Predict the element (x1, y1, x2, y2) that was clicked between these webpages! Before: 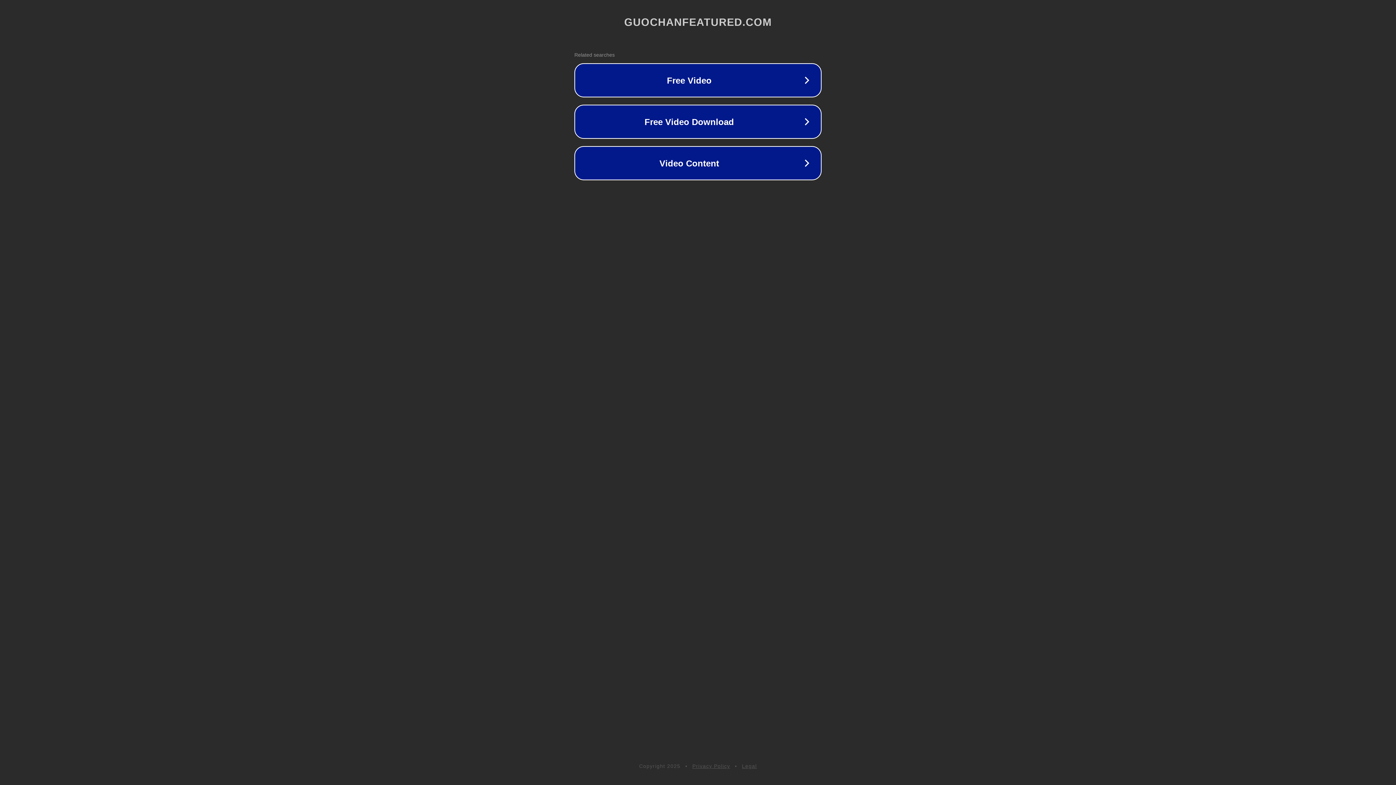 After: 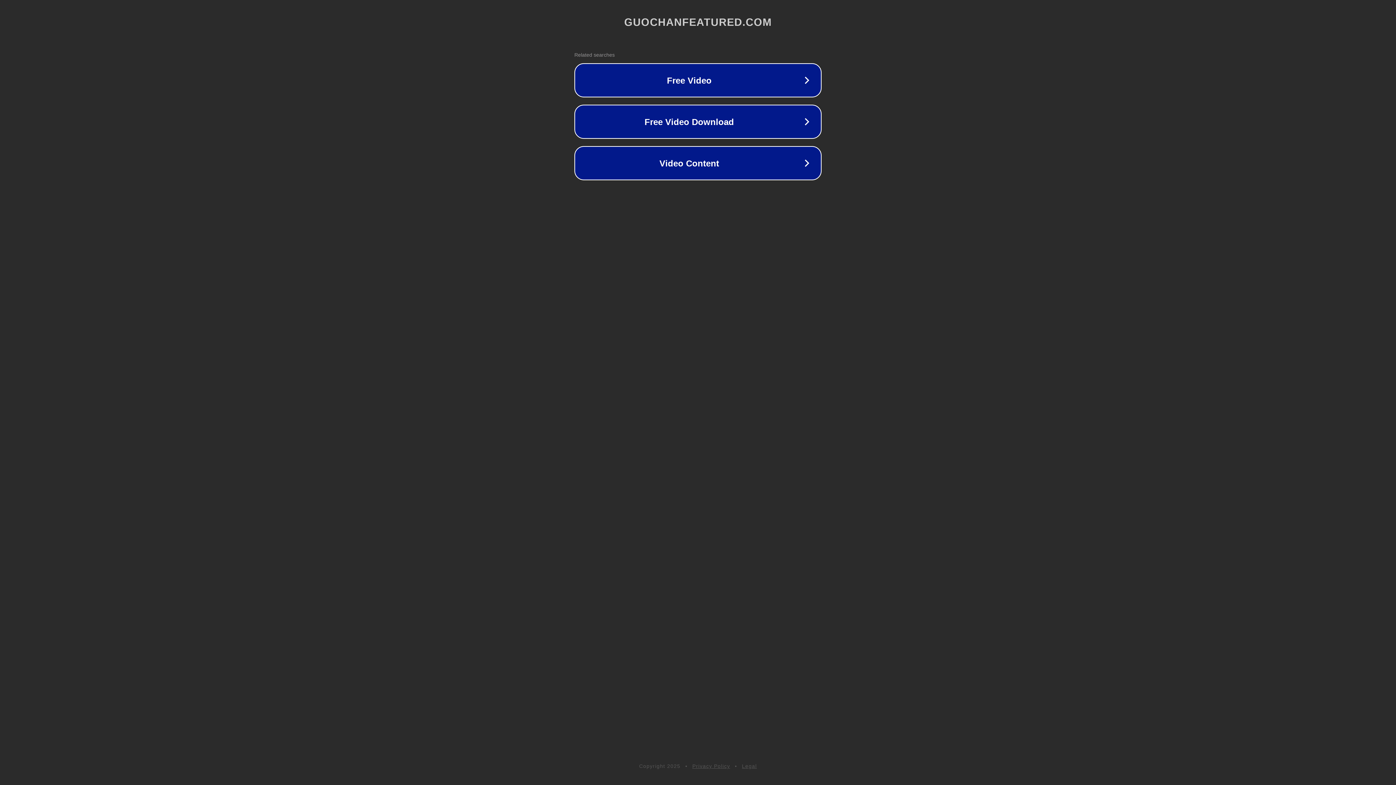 Action: label: Privacy Policy bbox: (692, 763, 730, 769)